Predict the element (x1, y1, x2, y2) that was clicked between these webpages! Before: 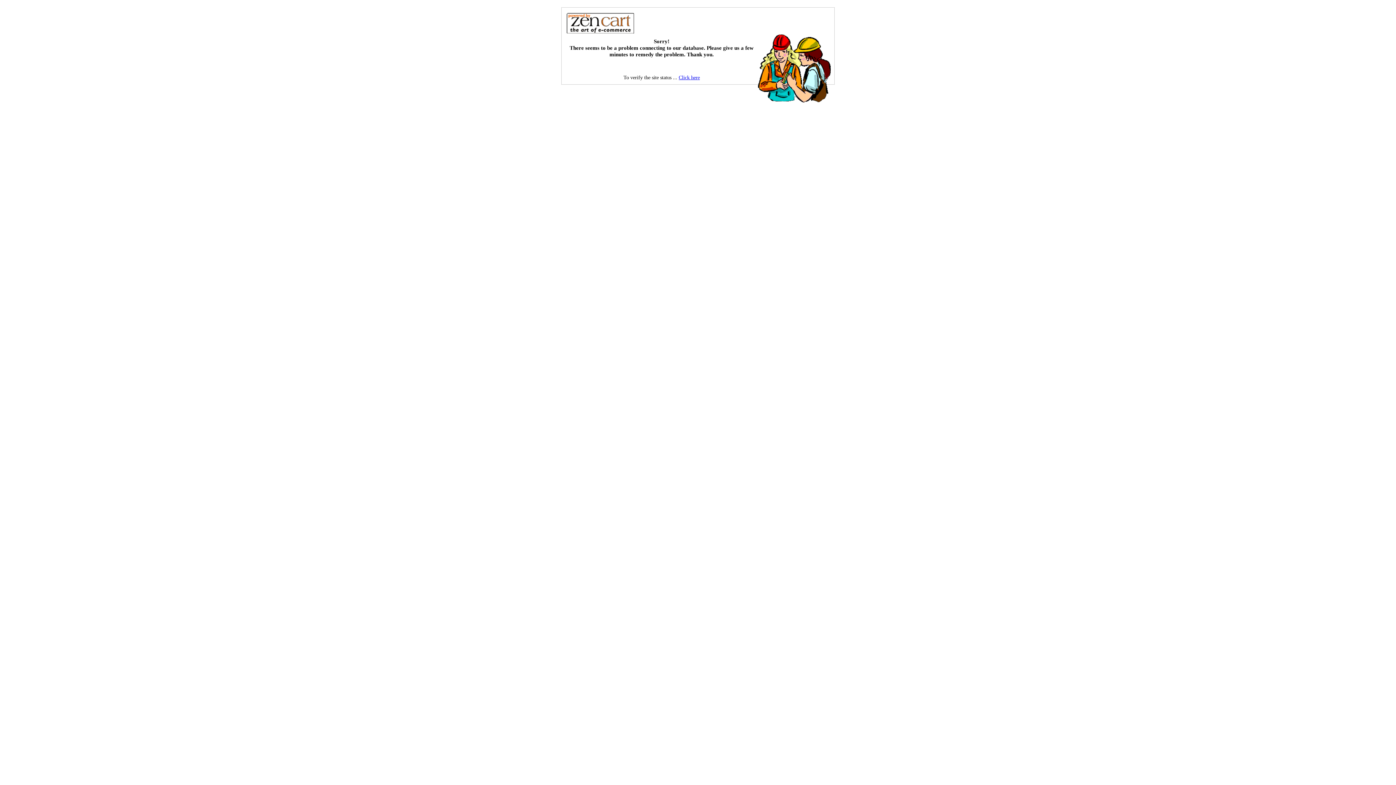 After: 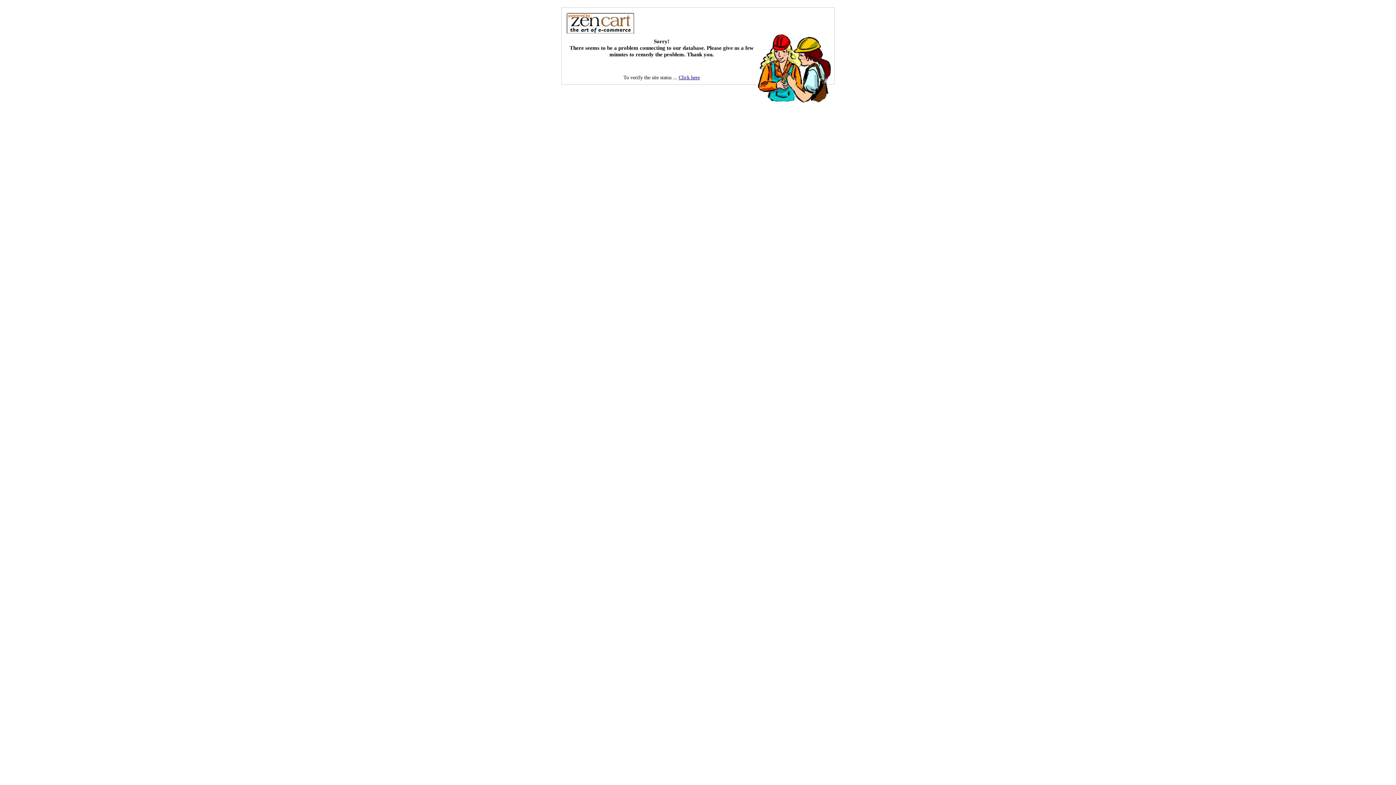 Action: label: Click here bbox: (678, 74, 700, 80)